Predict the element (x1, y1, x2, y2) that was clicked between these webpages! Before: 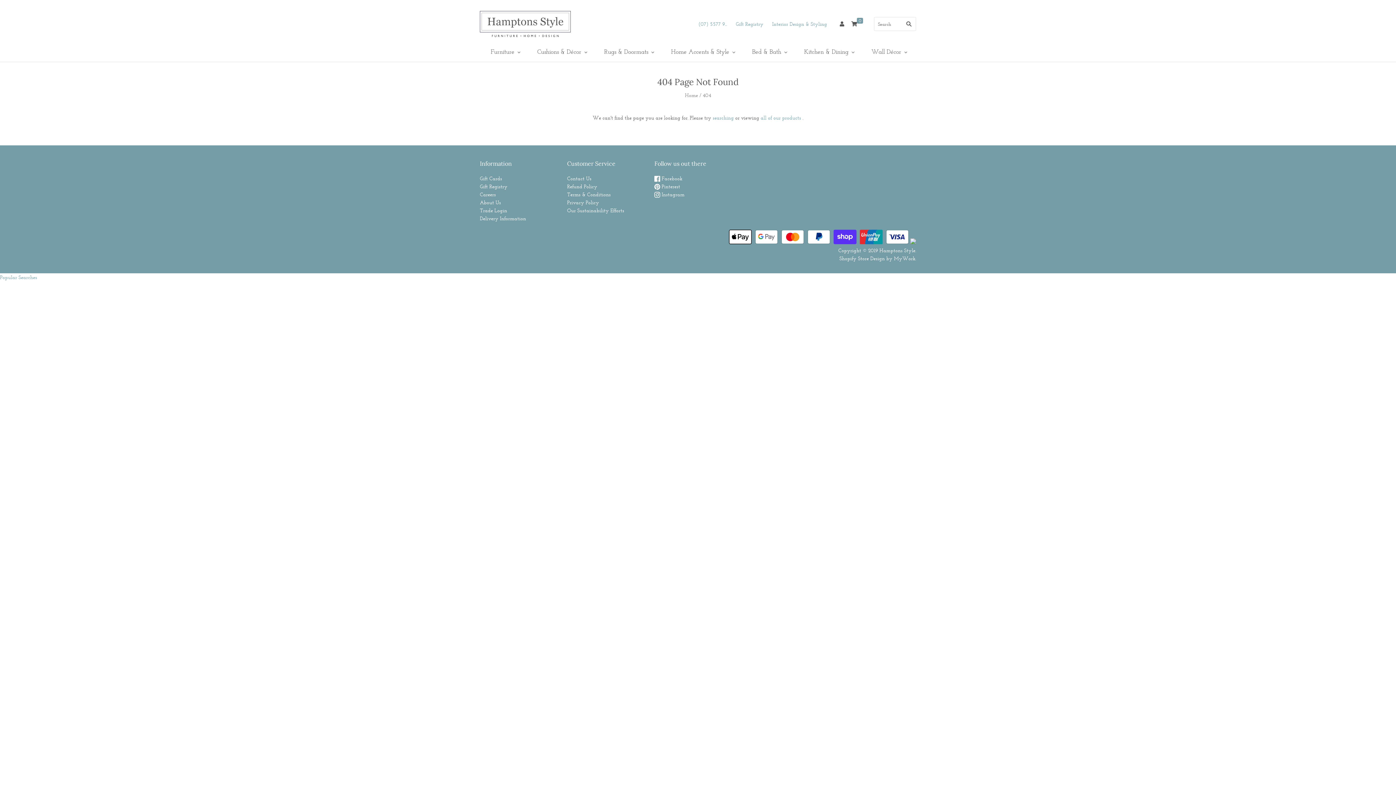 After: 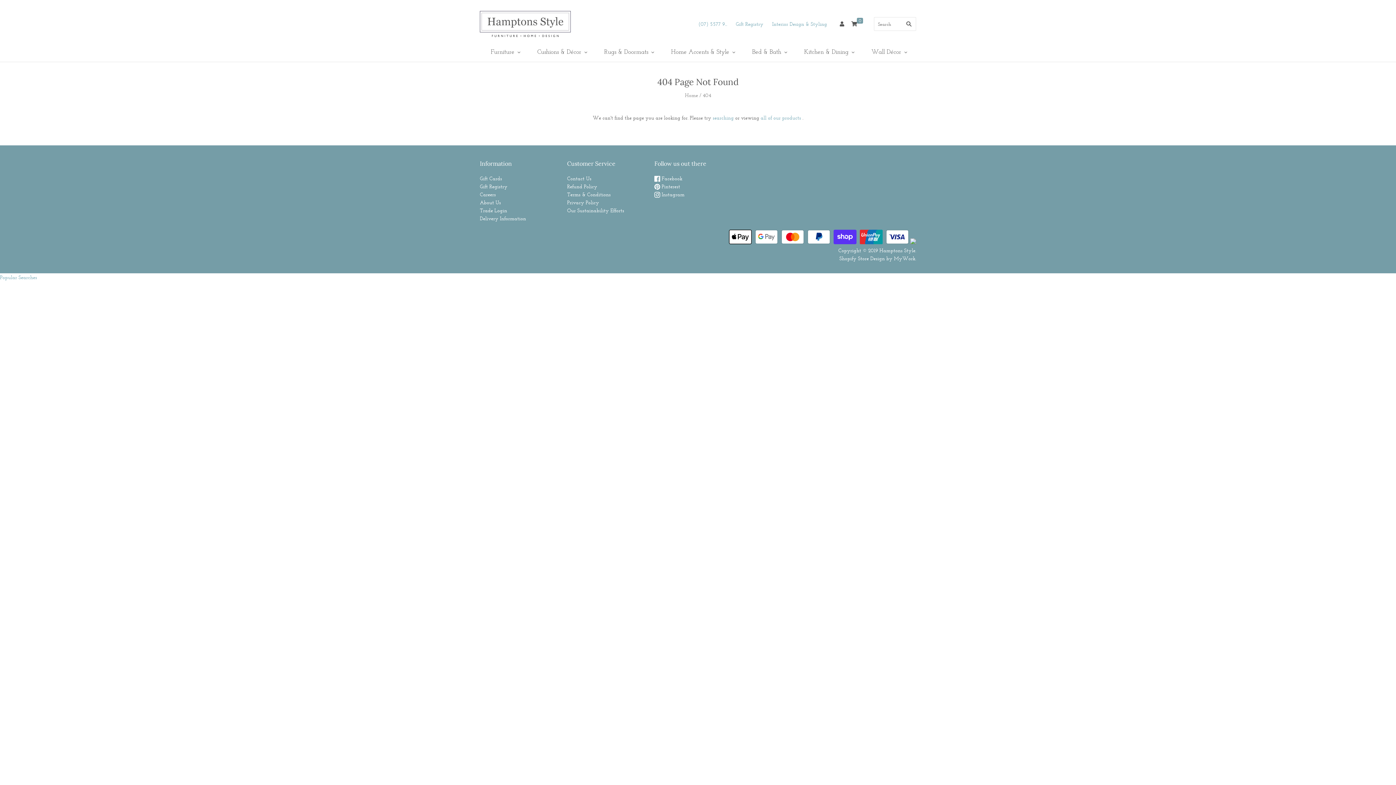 Action: bbox: (654, 175, 682, 181) label:  Facebook